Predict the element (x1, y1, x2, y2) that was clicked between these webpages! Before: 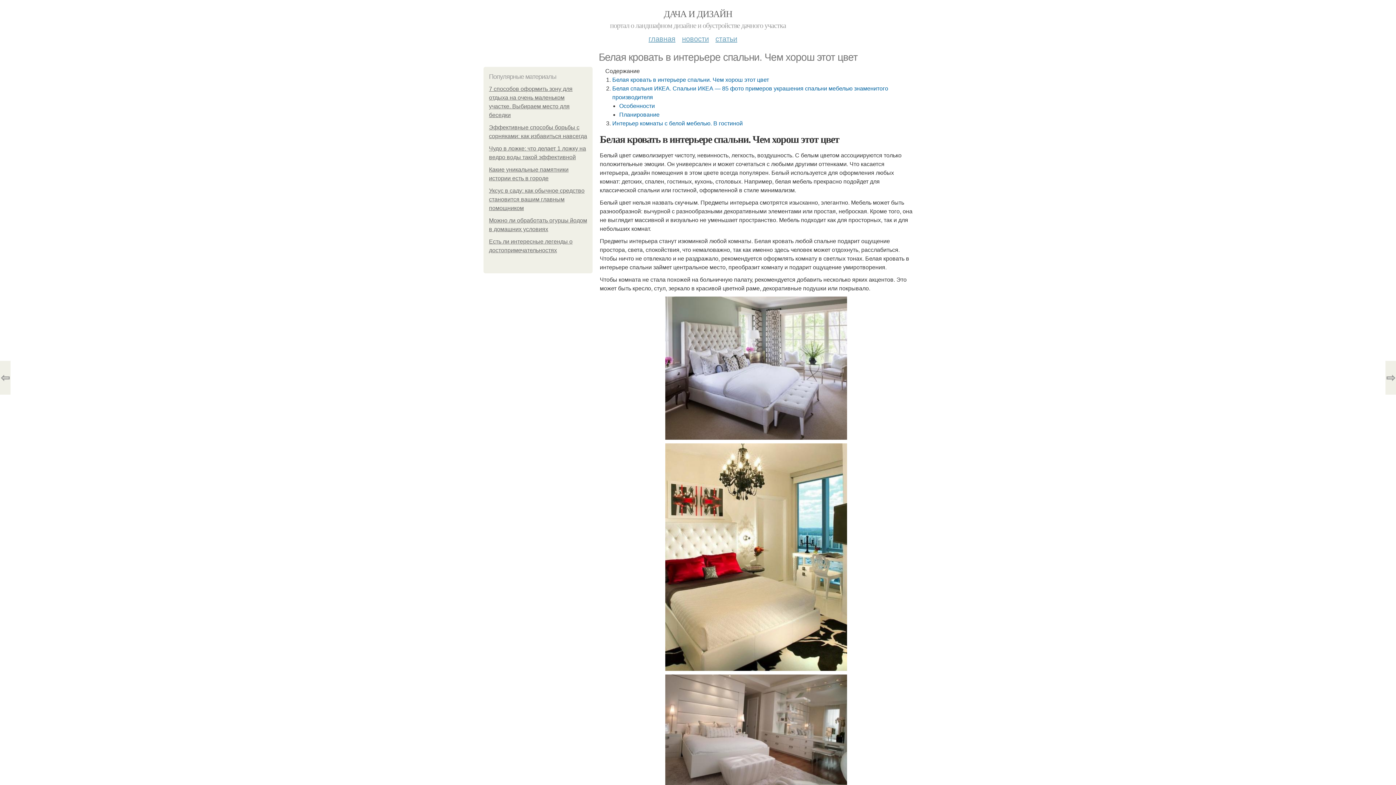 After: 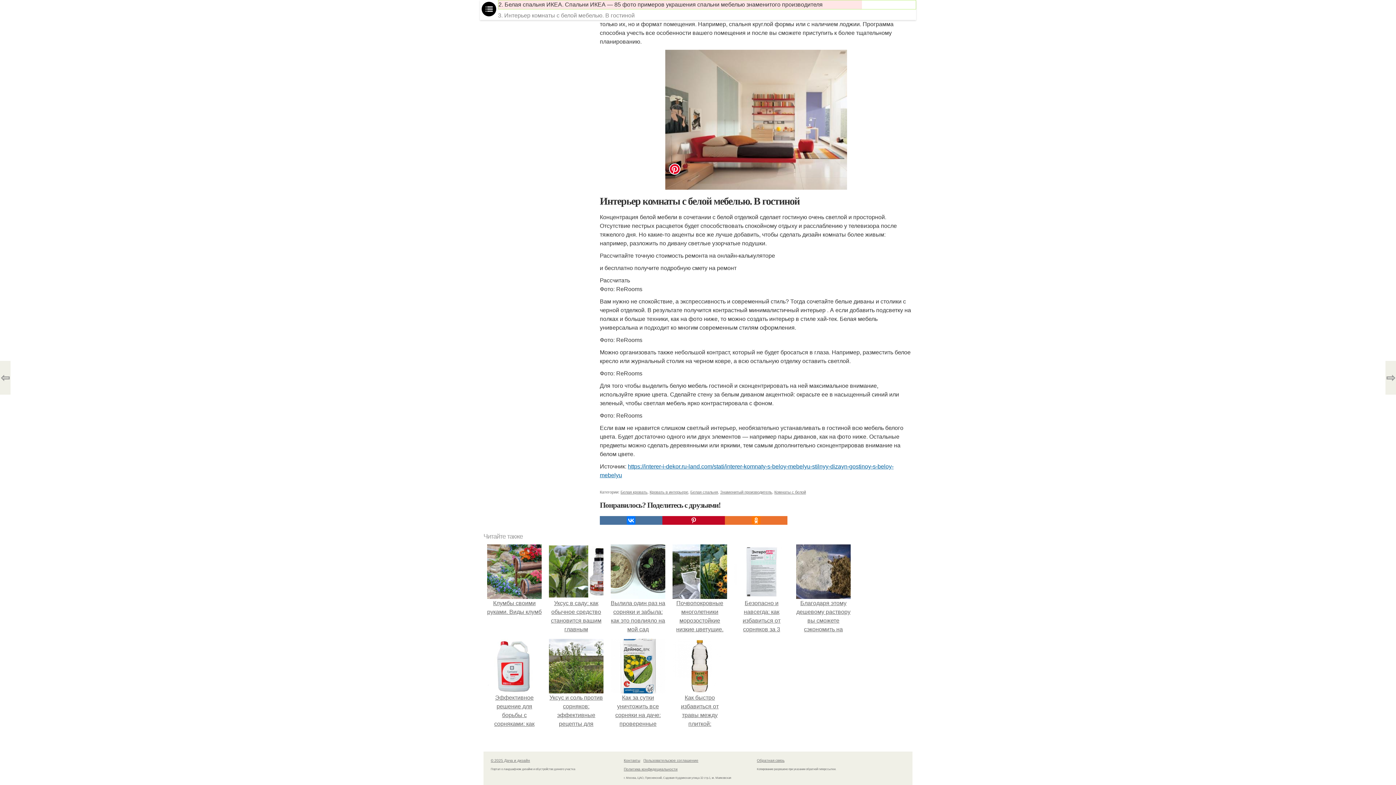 Action: bbox: (612, 120, 742, 126) label: Интерьер комнаты с белой мебелью. В гостиной